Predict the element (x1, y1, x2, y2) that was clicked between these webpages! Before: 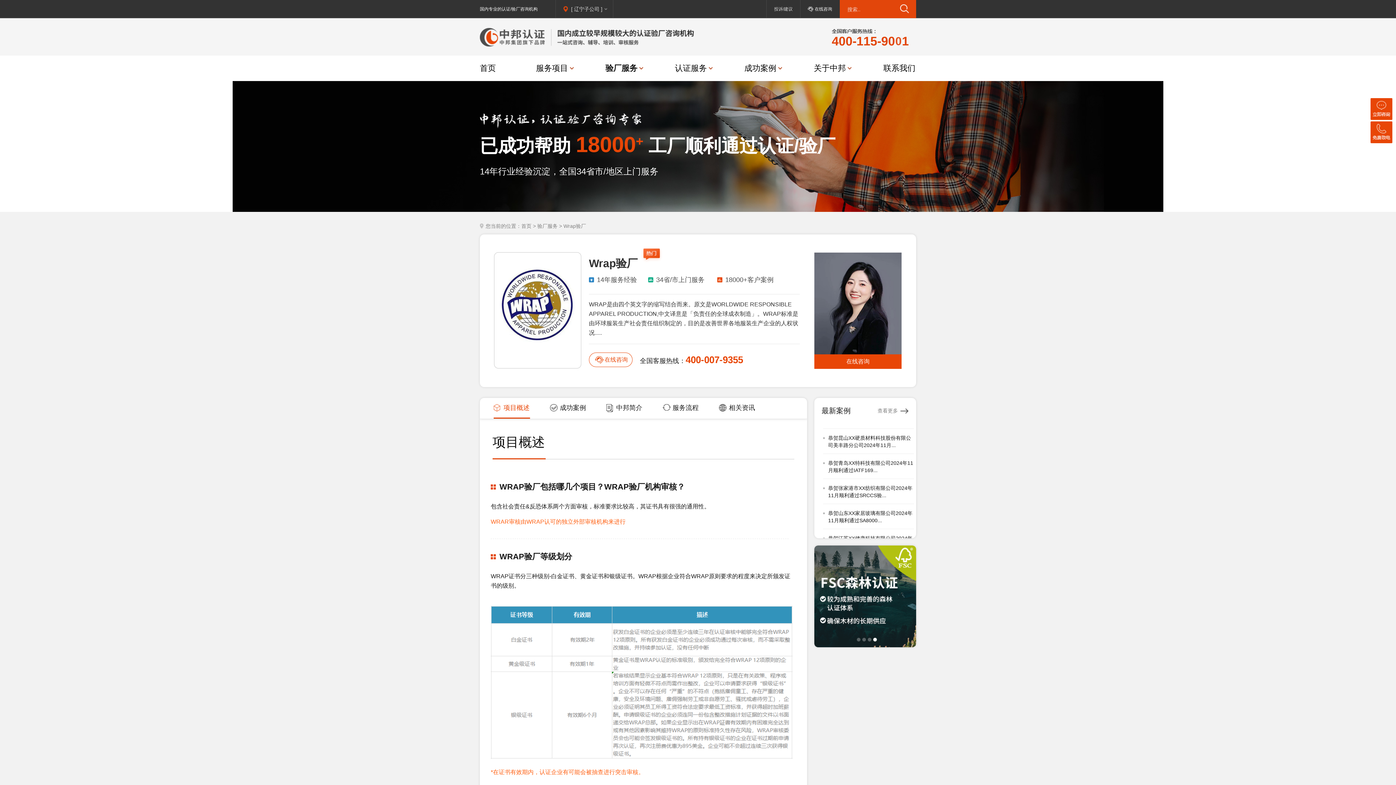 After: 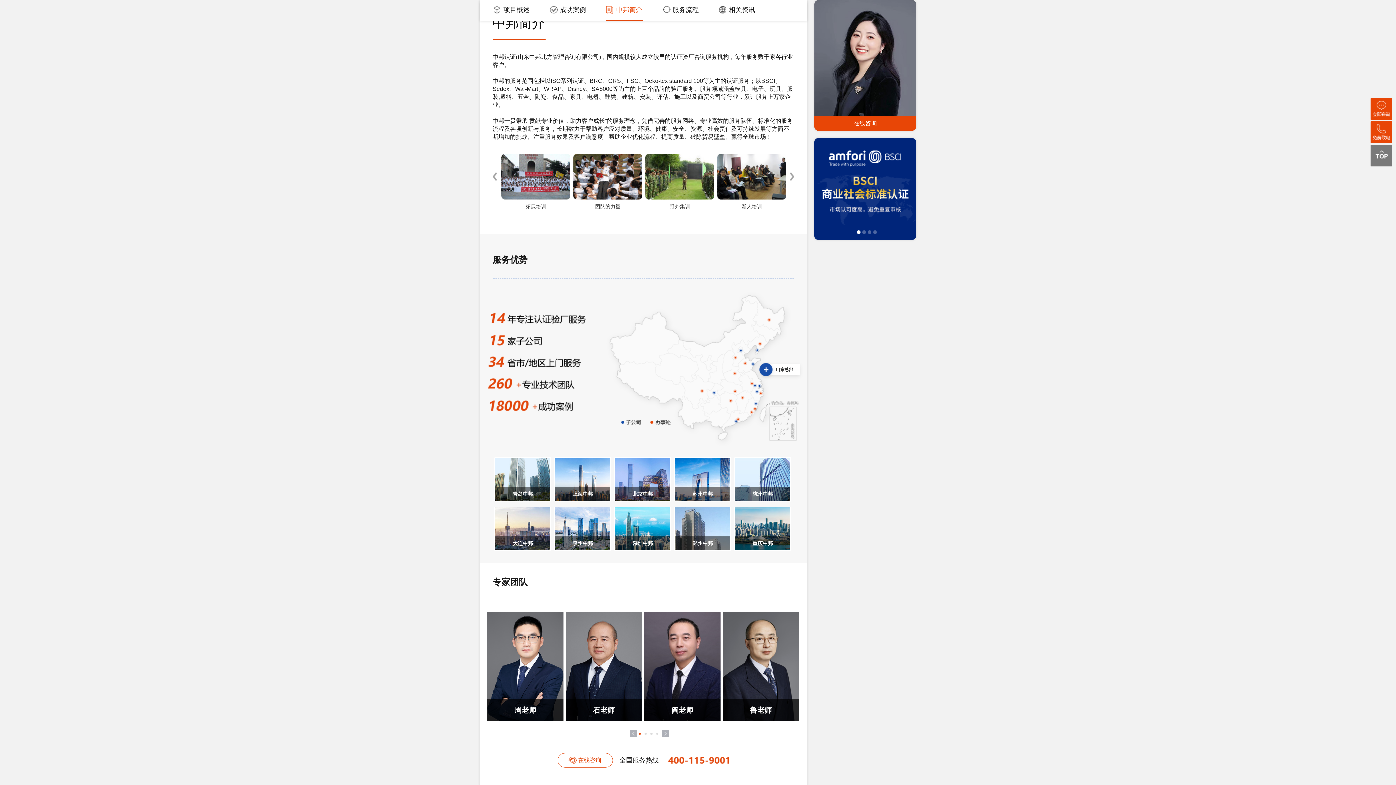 Action: bbox: (606, 398, 642, 418) label: 中邦简介